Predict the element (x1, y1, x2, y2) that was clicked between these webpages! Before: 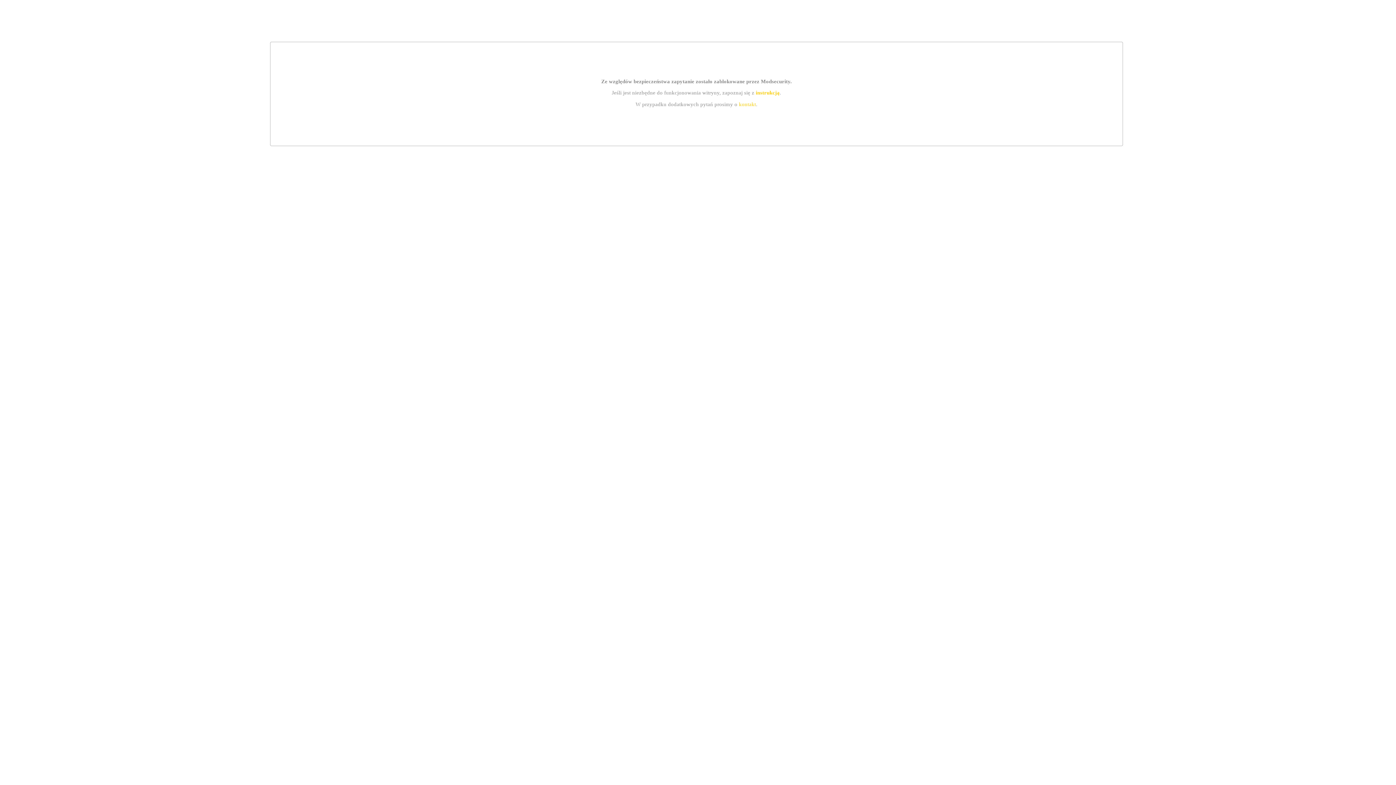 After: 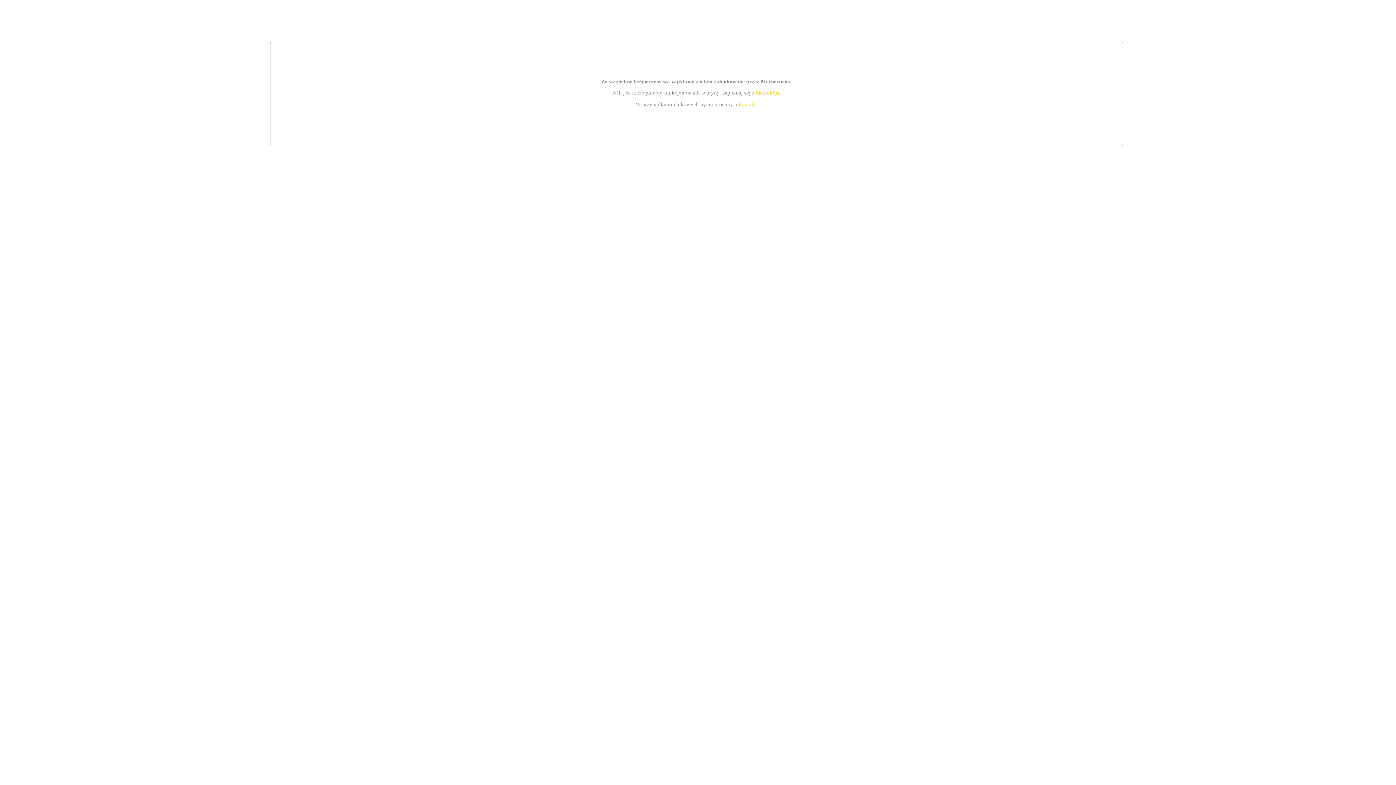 Action: bbox: (739, 101, 756, 107) label: kontakt